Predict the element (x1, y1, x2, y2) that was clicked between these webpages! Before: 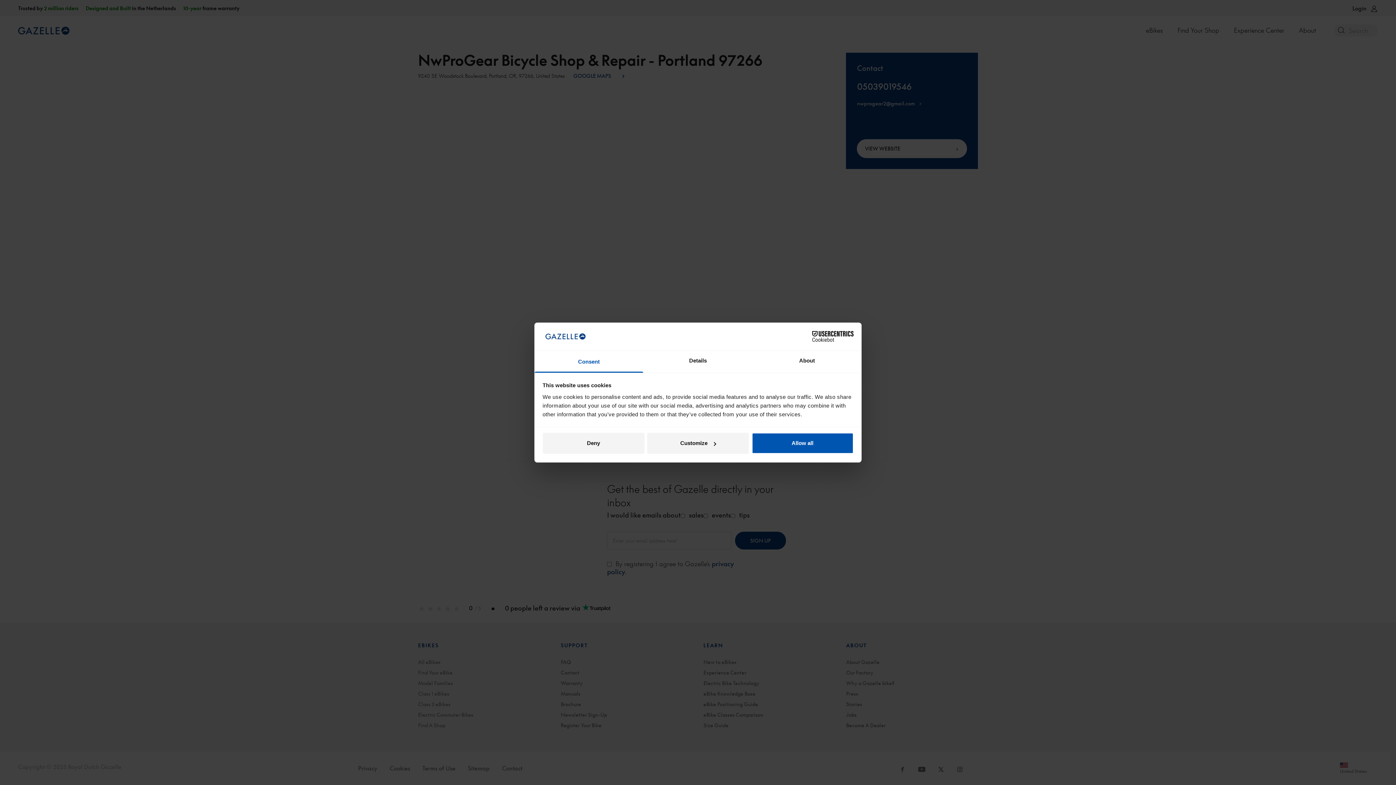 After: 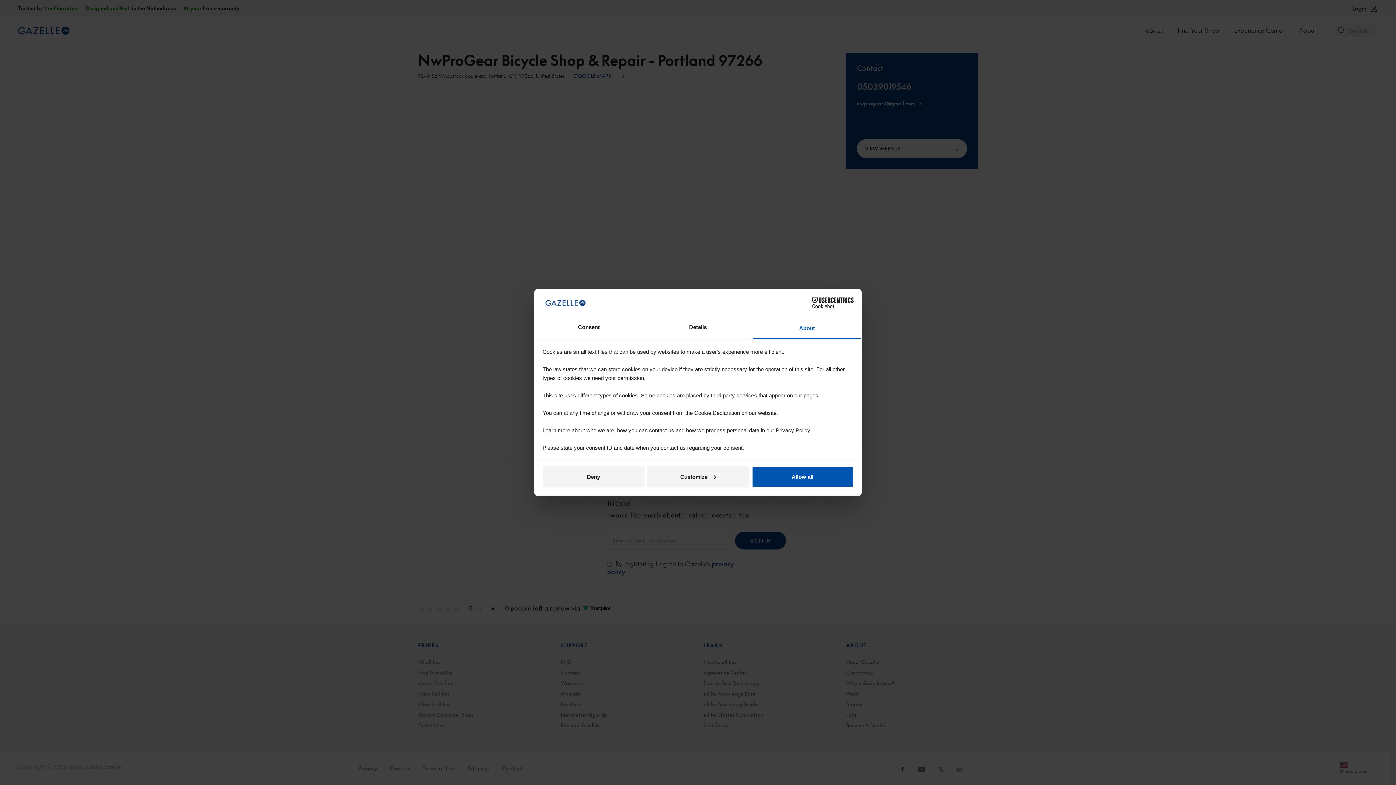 Action: bbox: (752, 351, 861, 372) label: About